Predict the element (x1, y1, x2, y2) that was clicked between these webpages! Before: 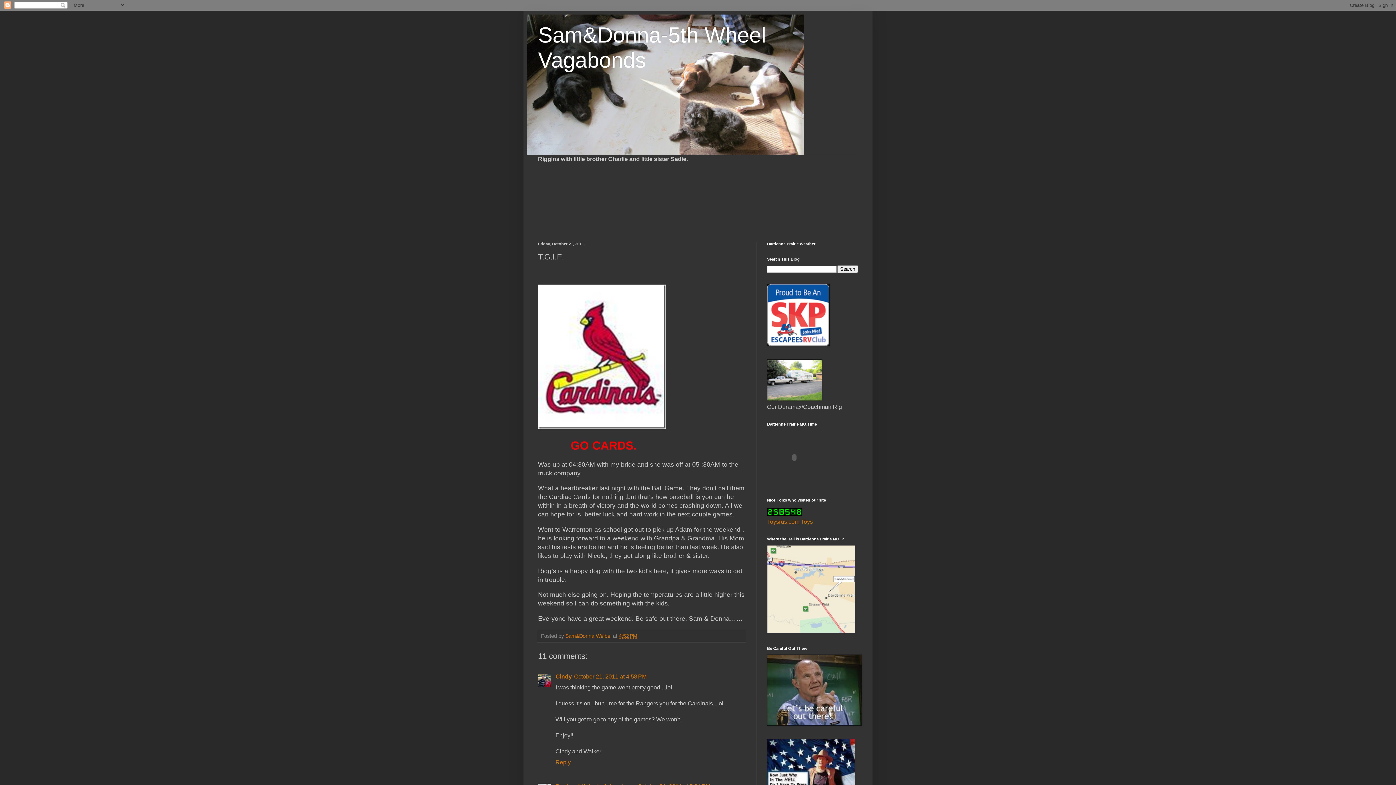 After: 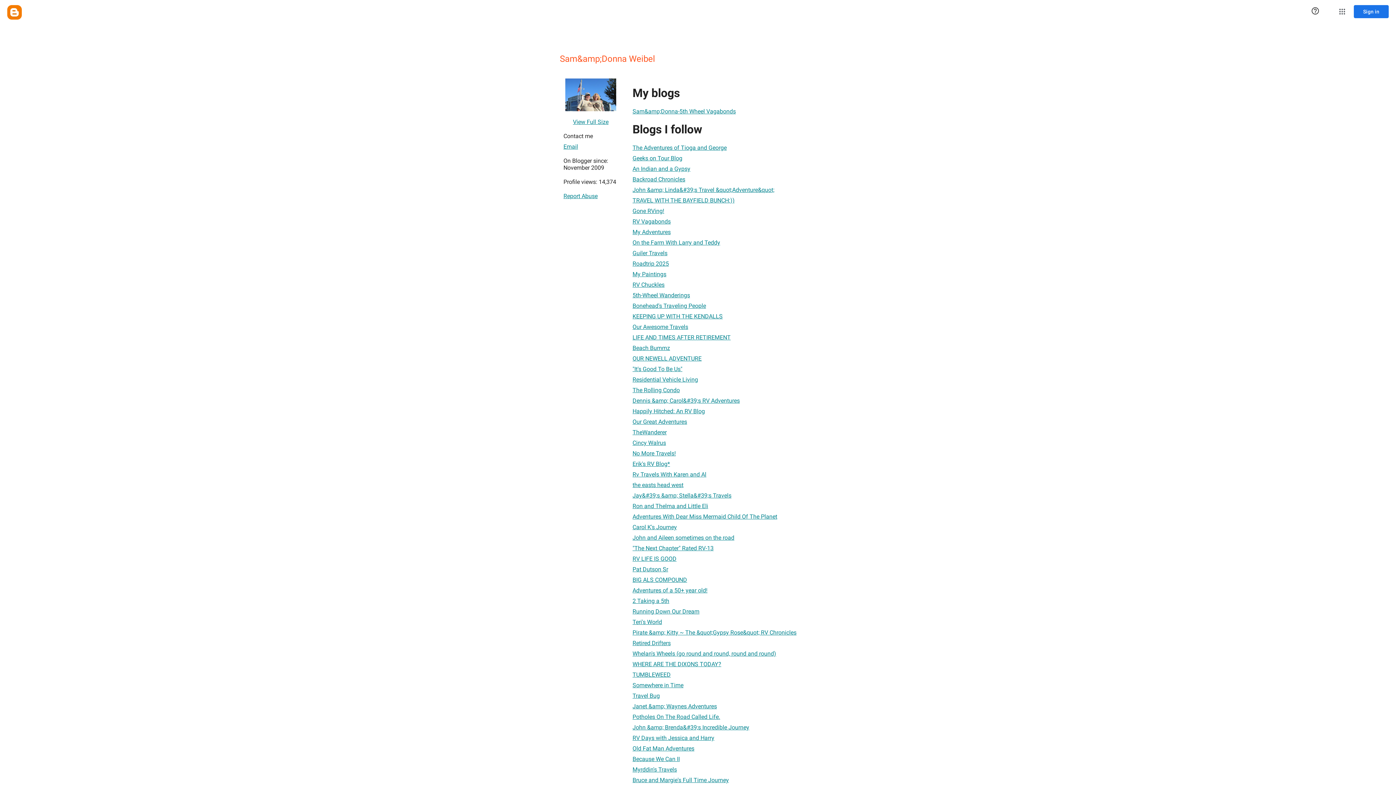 Action: label: Sam&Donna Weibel  bbox: (565, 633, 613, 639)